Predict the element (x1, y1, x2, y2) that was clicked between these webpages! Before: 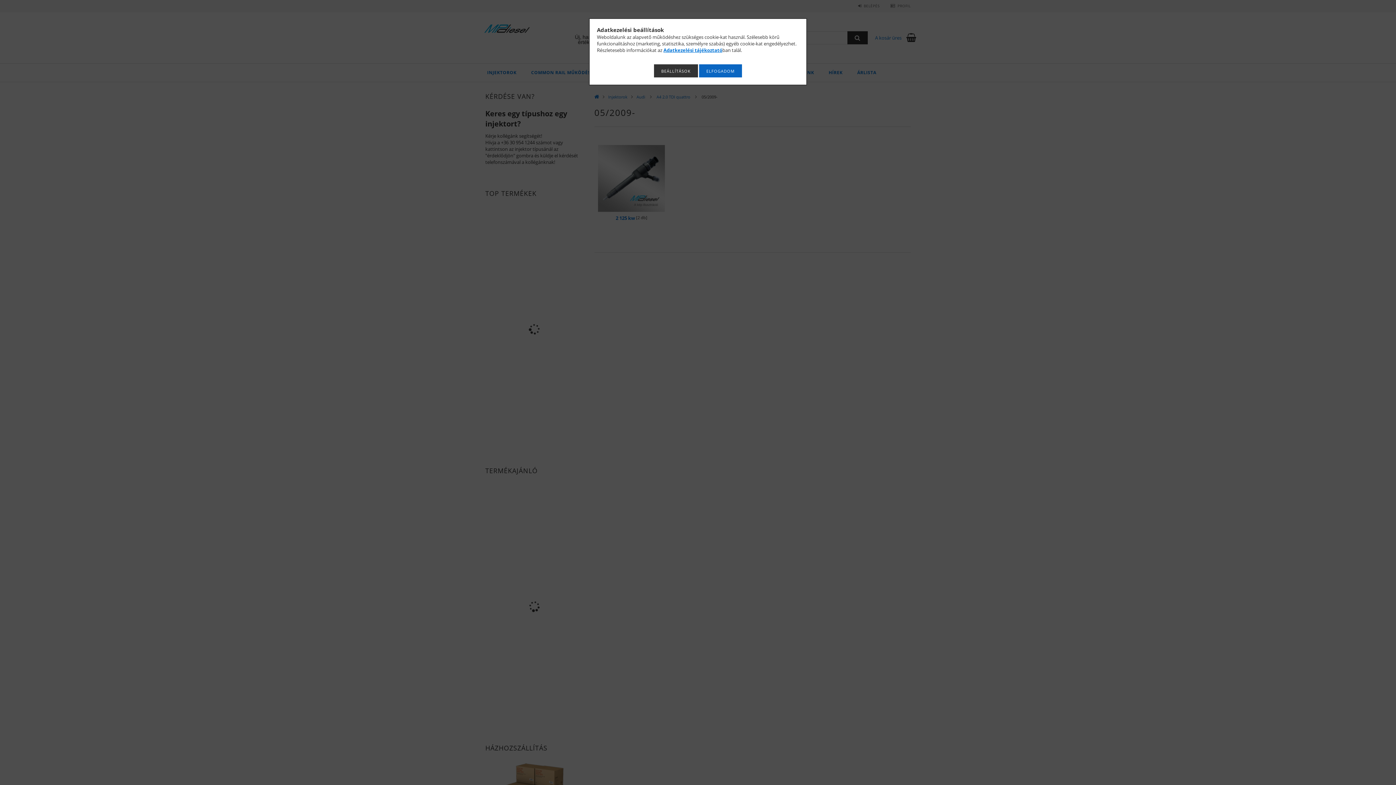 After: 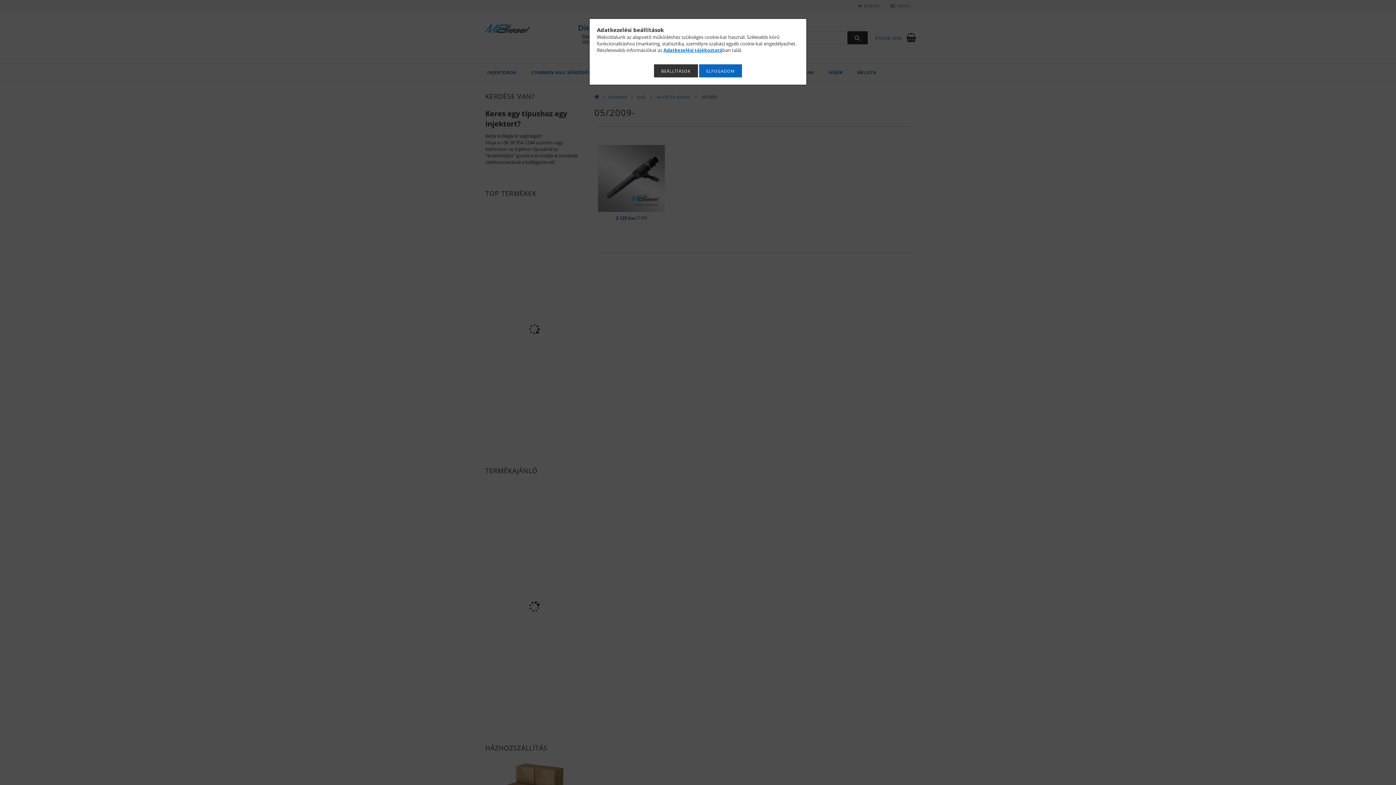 Action: label: Adatkezelési tájékoztató bbox: (663, 46, 722, 53)